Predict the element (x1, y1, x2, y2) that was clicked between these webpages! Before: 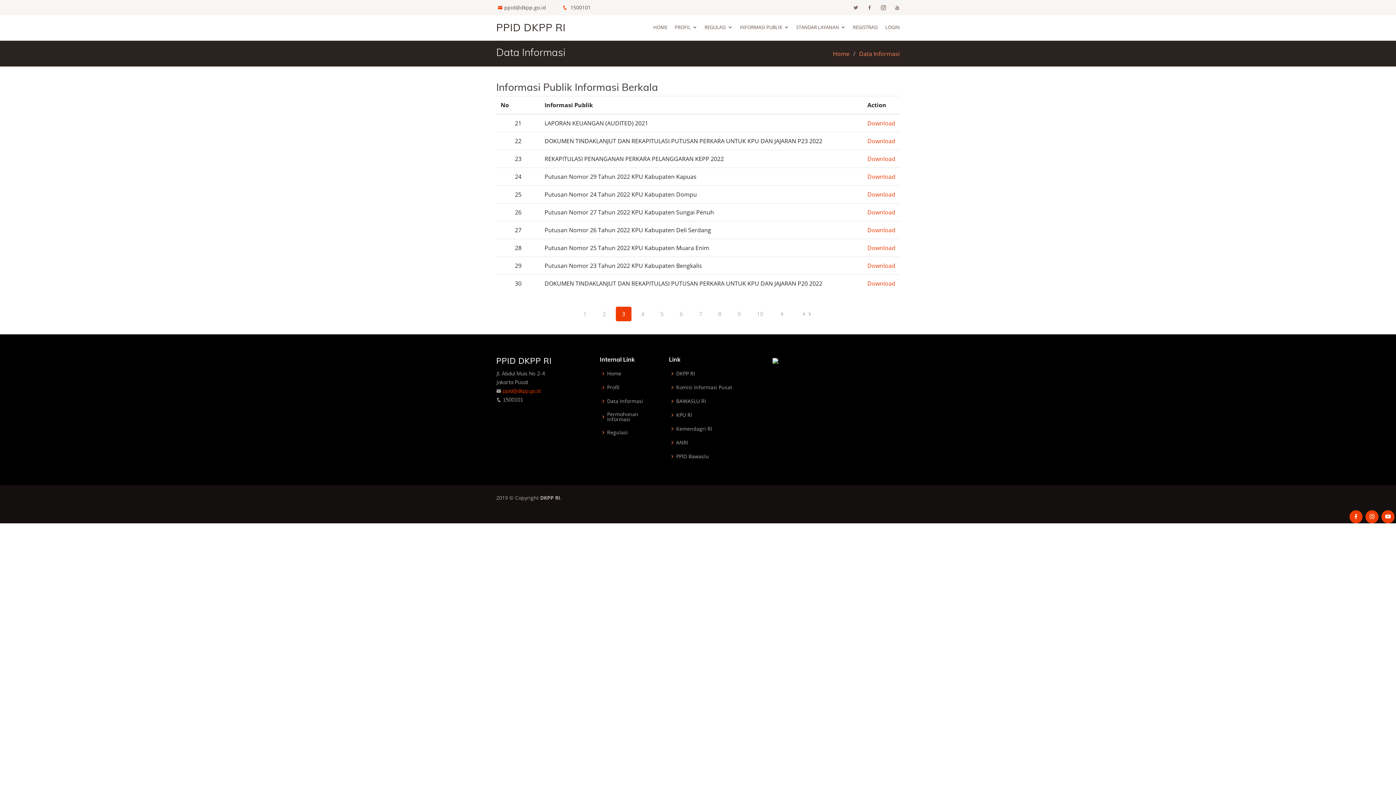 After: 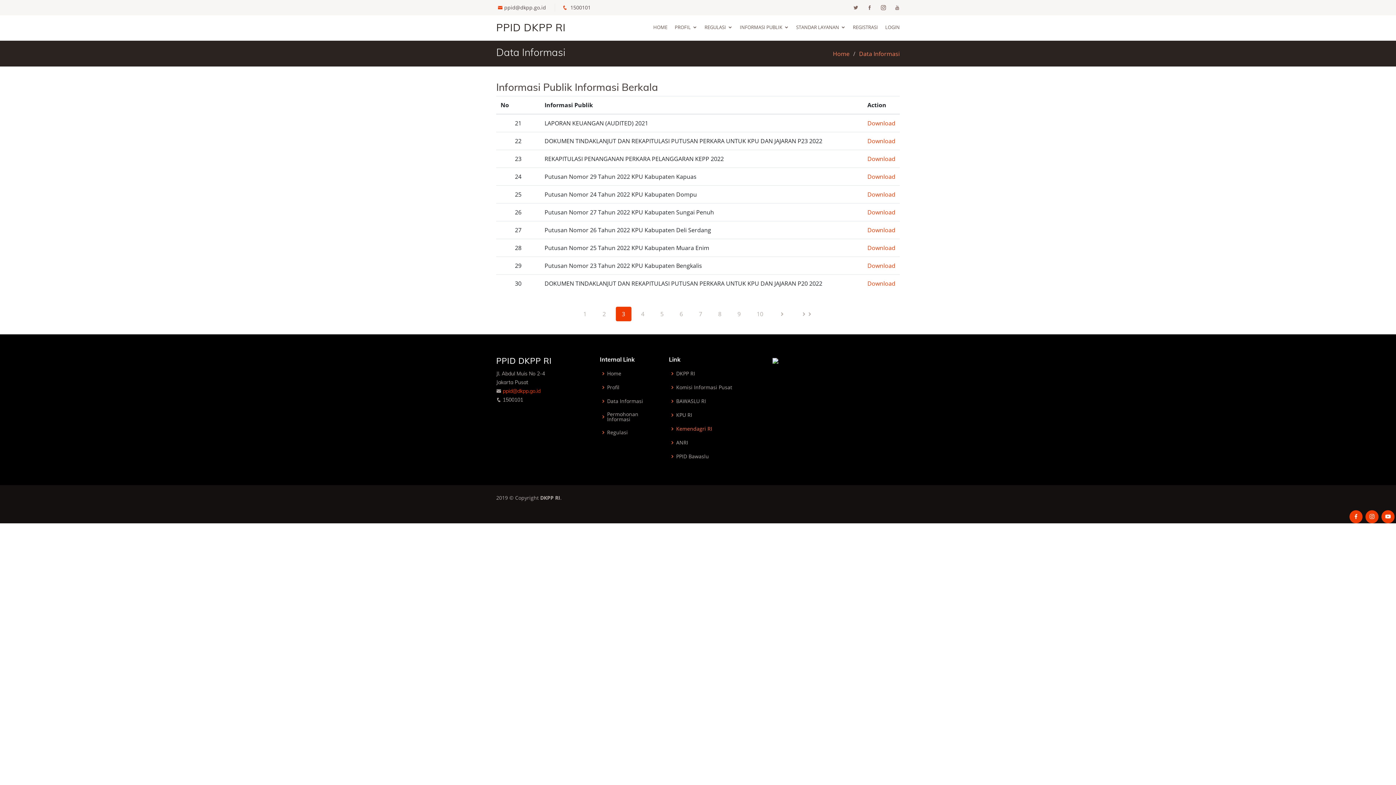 Action: bbox: (676, 426, 712, 431) label: Kemendagri RI